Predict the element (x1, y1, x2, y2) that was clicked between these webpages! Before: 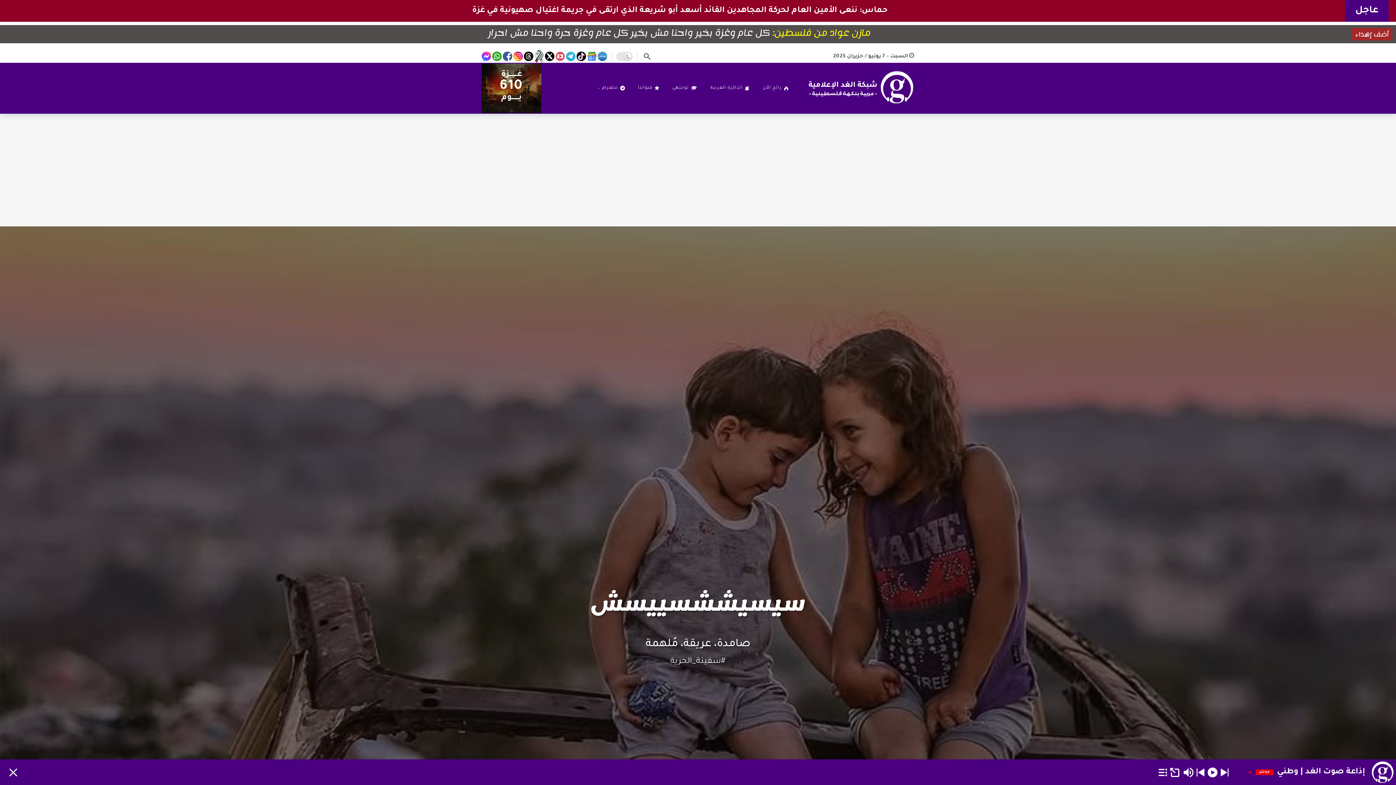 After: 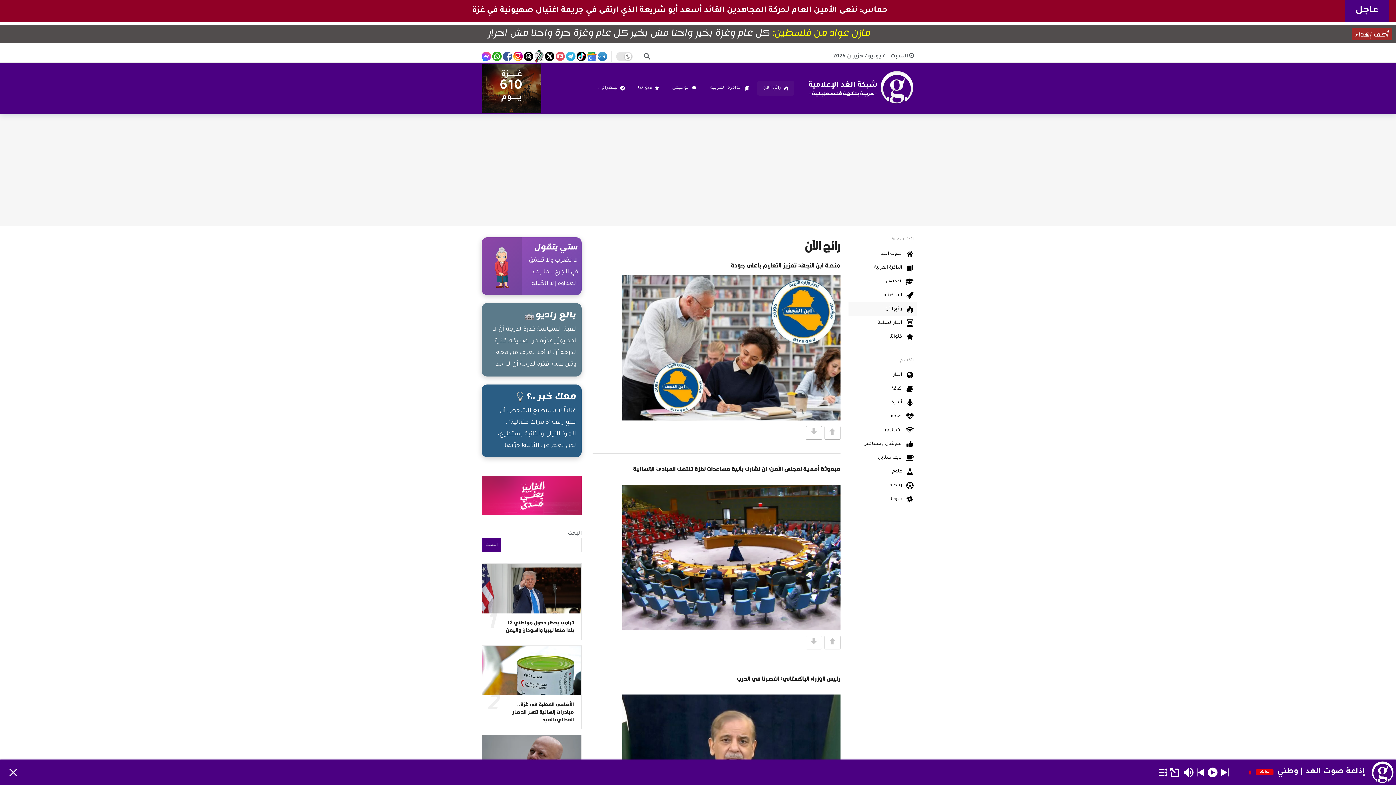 Action: bbox: (757, 81, 794, 95) label: رائج الآن